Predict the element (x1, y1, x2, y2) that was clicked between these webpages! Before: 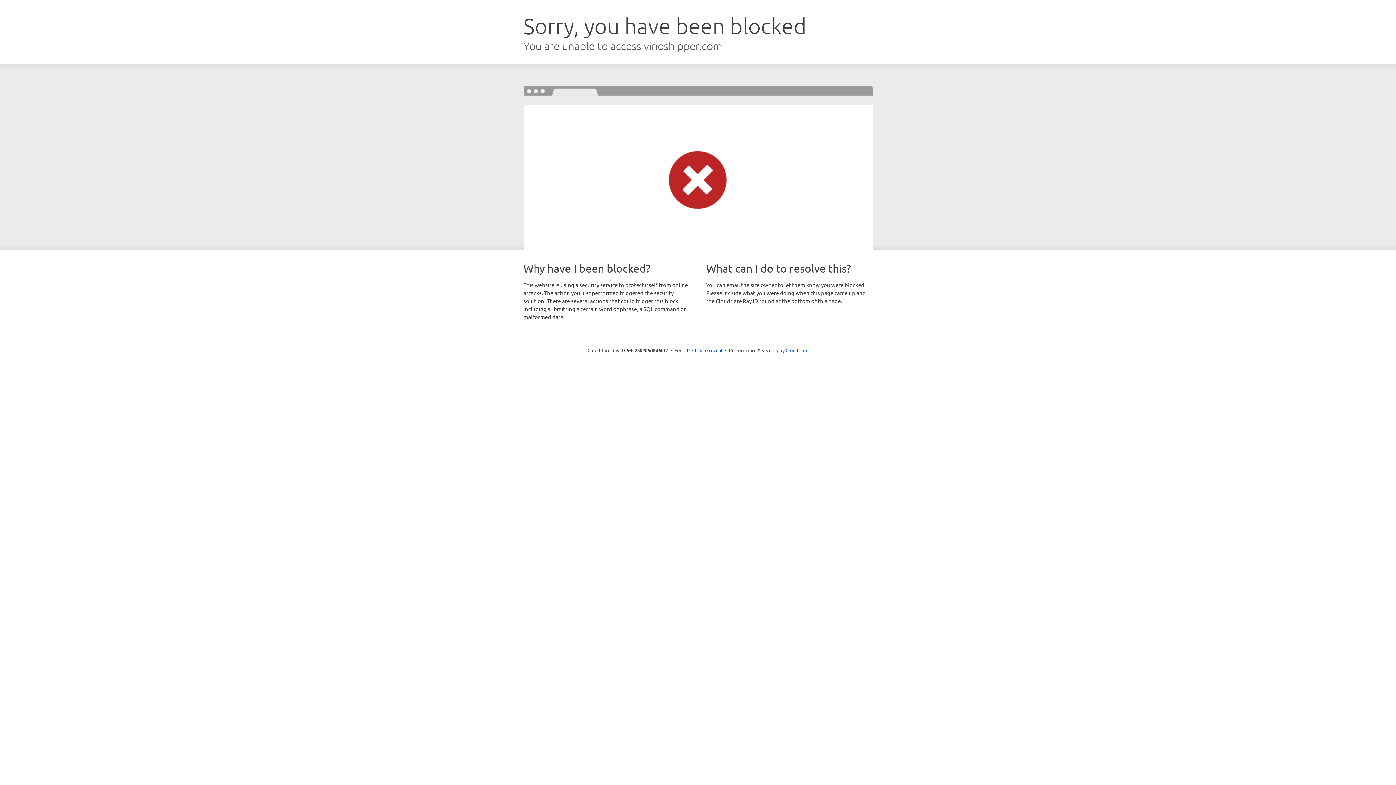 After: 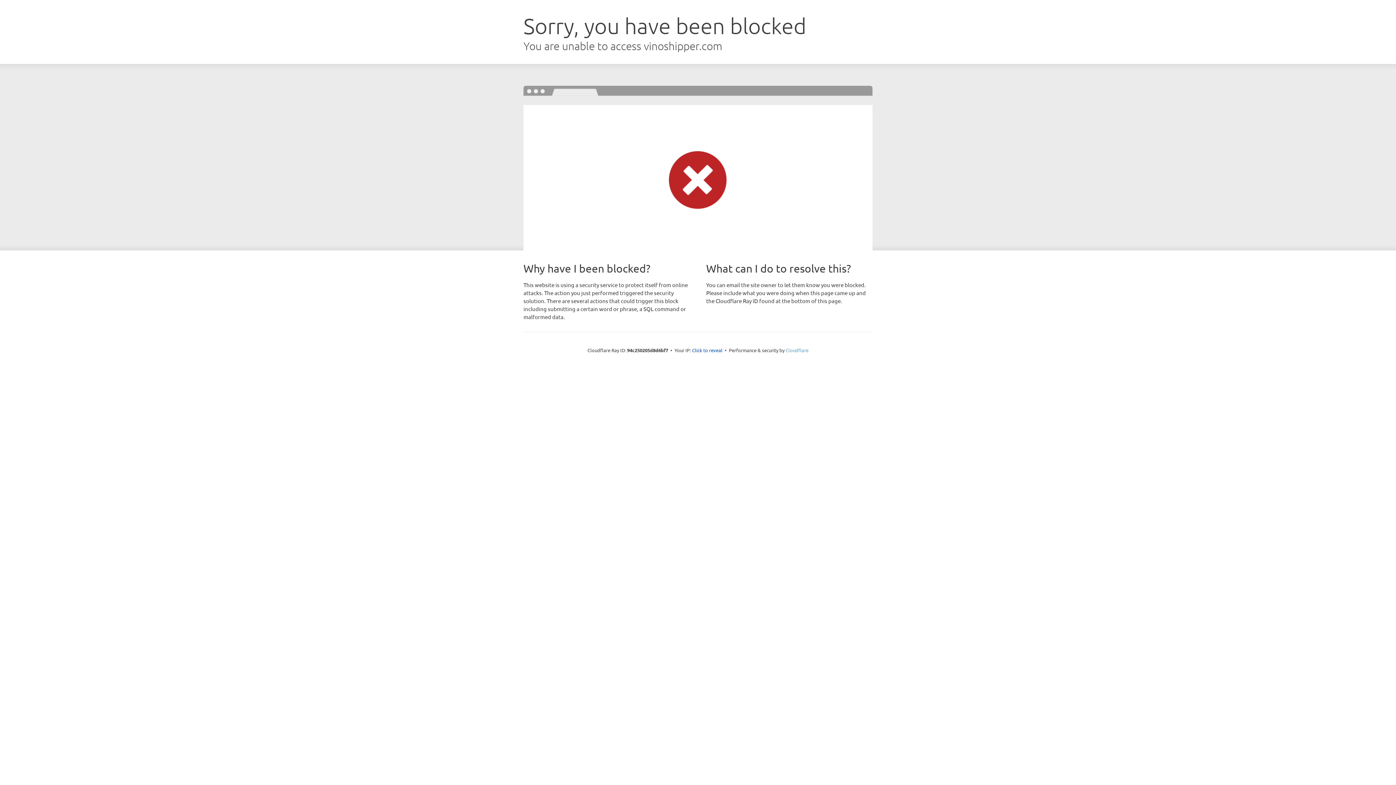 Action: label: Cloudflare bbox: (785, 347, 808, 353)